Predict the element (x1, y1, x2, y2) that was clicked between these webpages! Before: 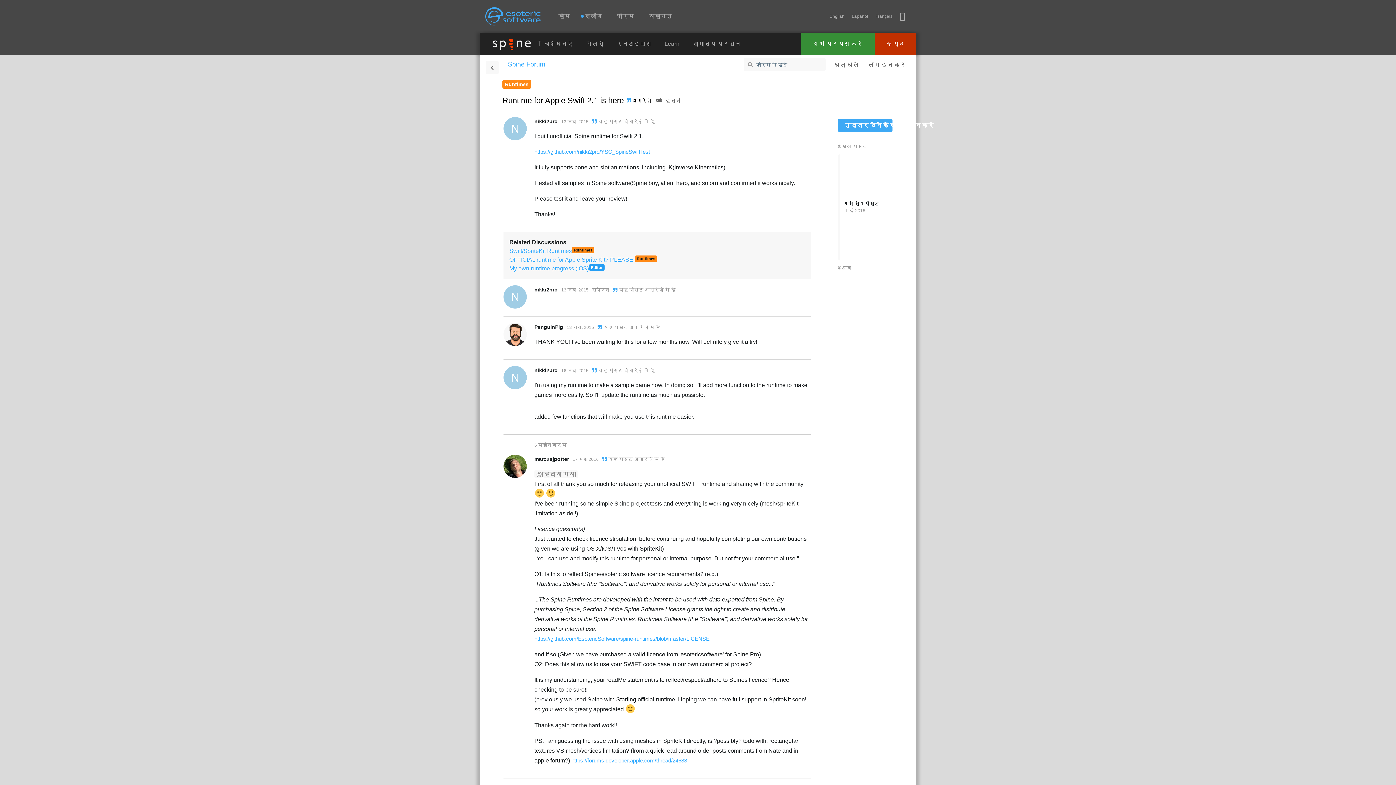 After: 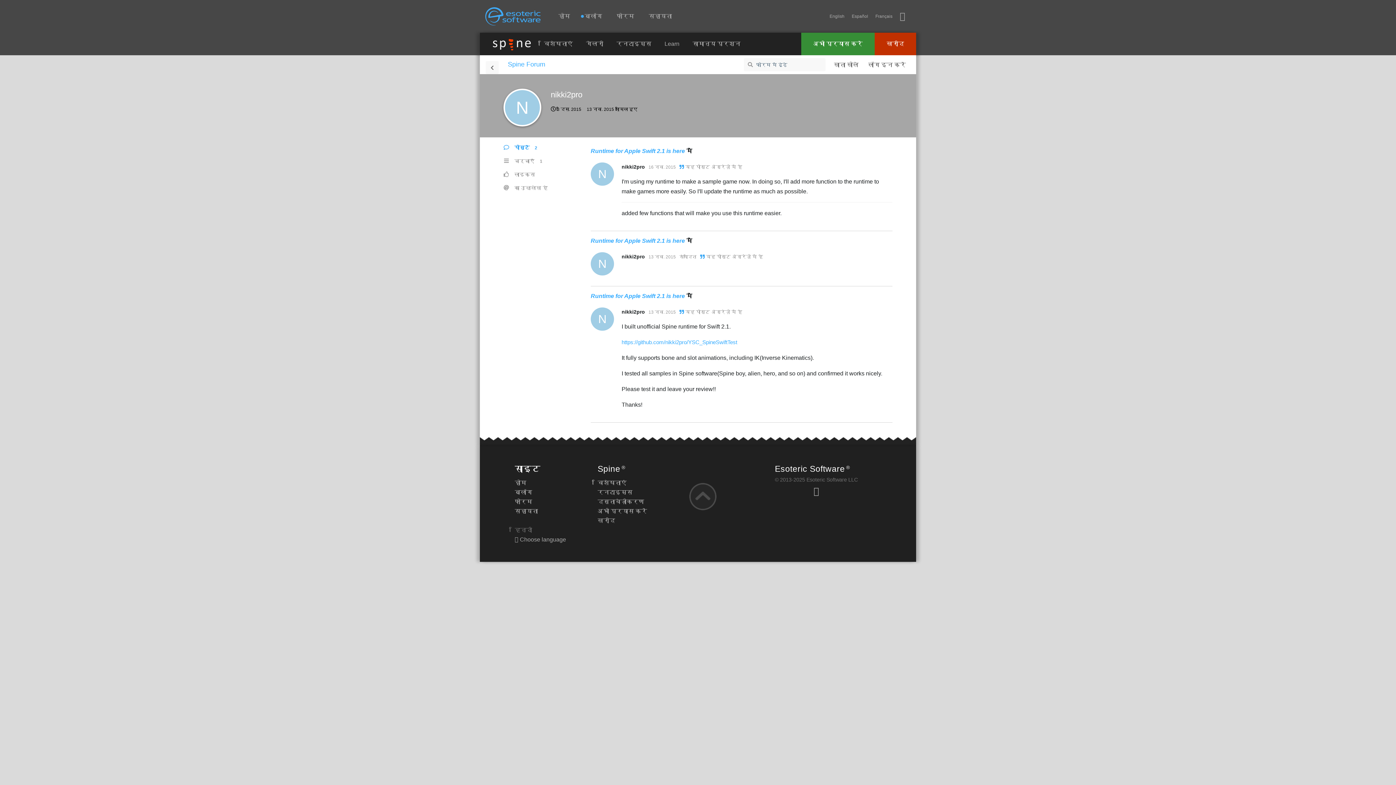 Action: label: N
nikki2pro bbox: (534, 118, 557, 124)